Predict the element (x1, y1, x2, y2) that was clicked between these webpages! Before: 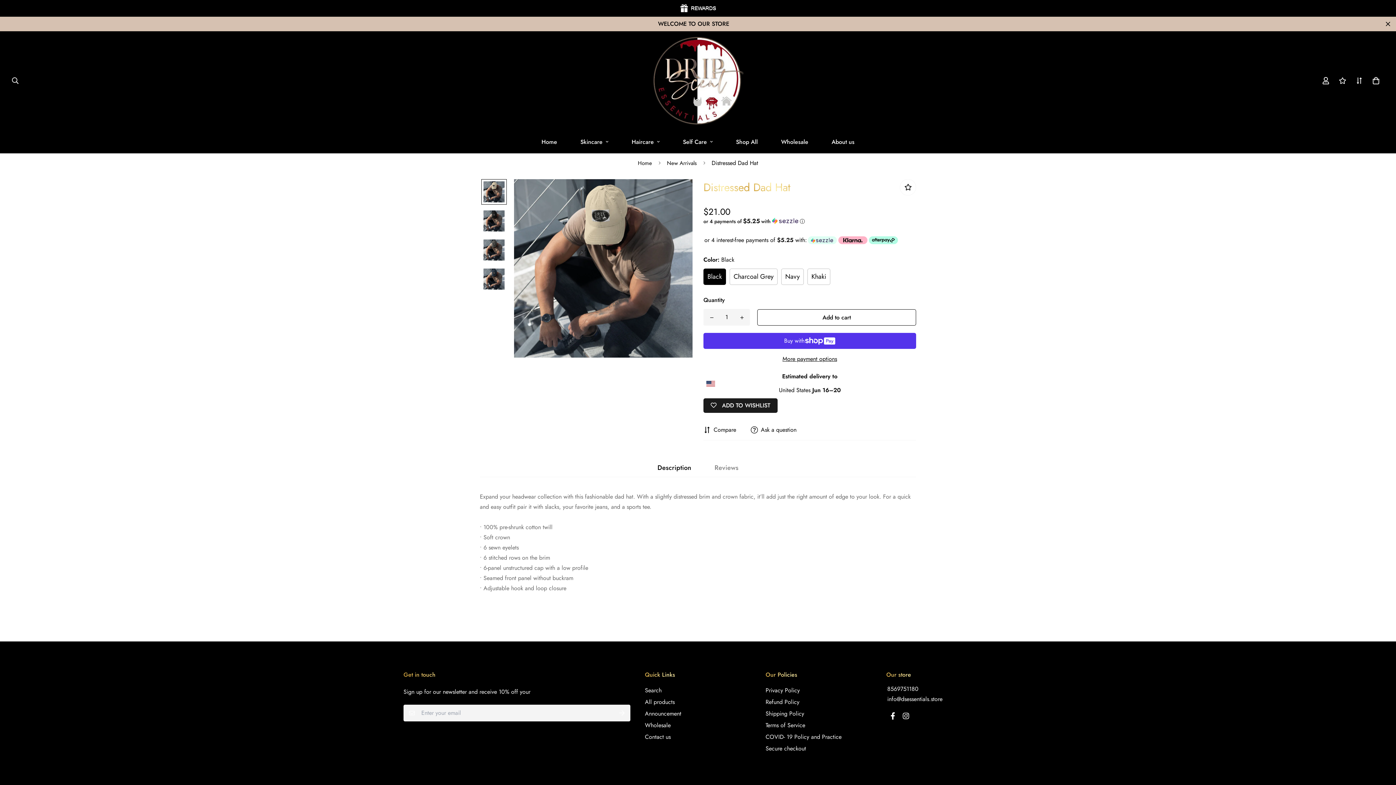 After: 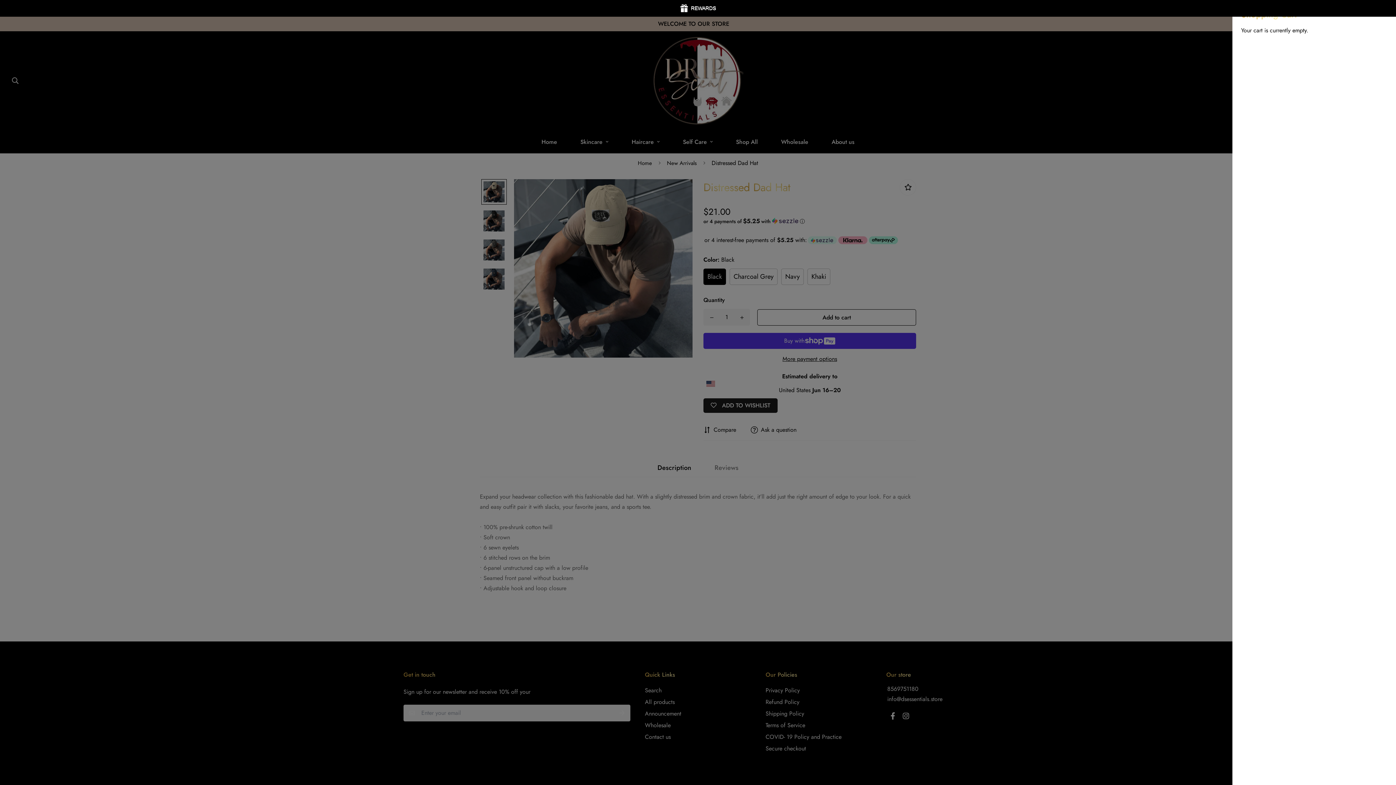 Action: bbox: (1368, 72, 1381, 89)